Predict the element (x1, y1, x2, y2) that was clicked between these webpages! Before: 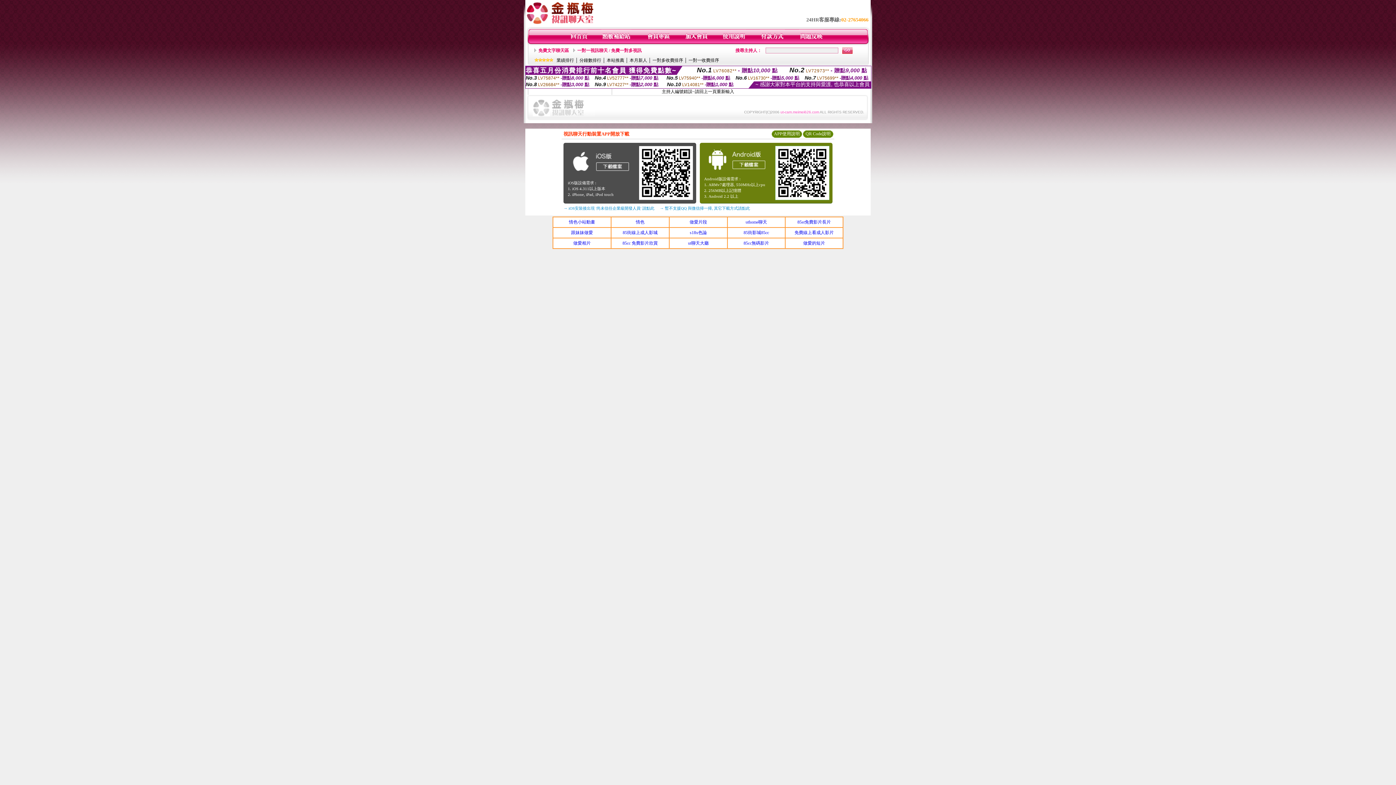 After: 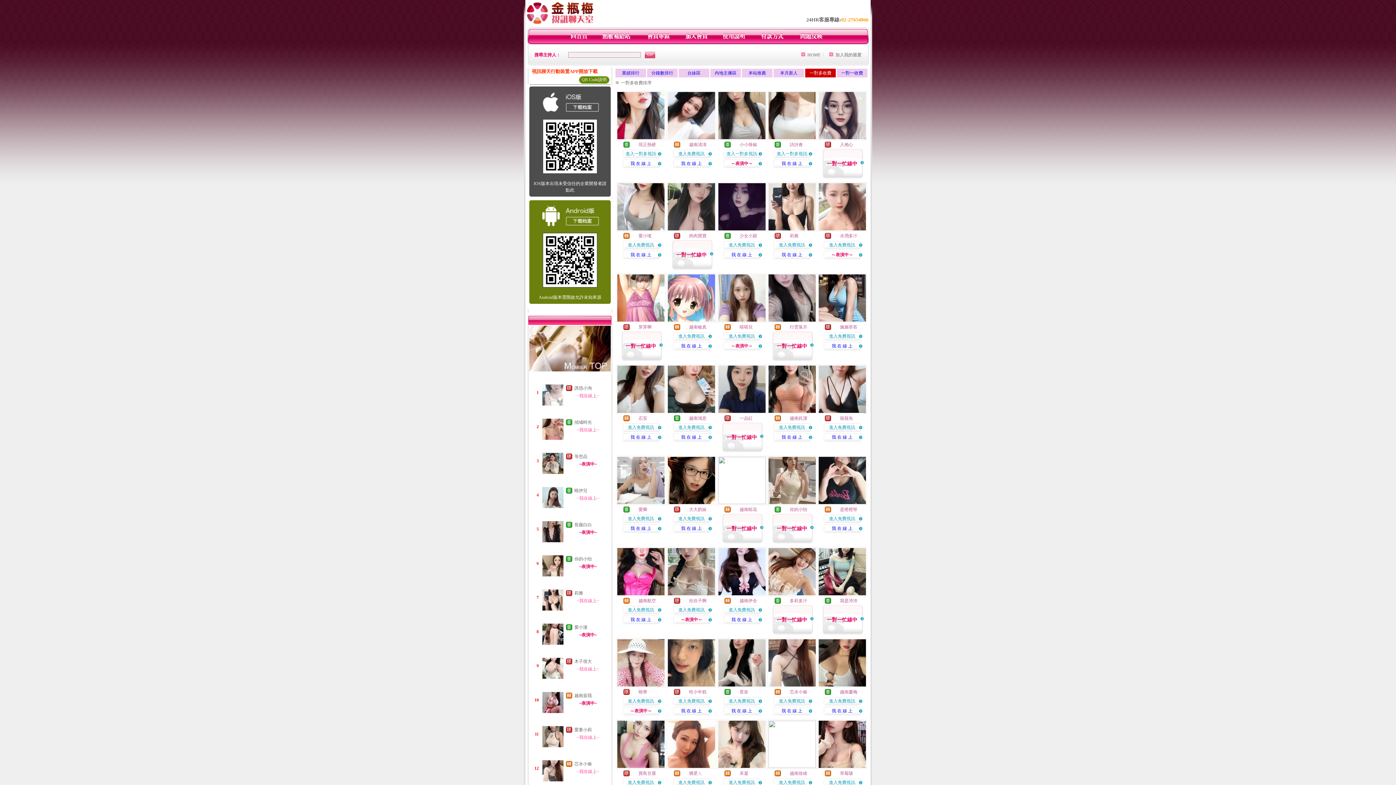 Action: bbox: (652, 57, 683, 62) label: 一對多收費排序